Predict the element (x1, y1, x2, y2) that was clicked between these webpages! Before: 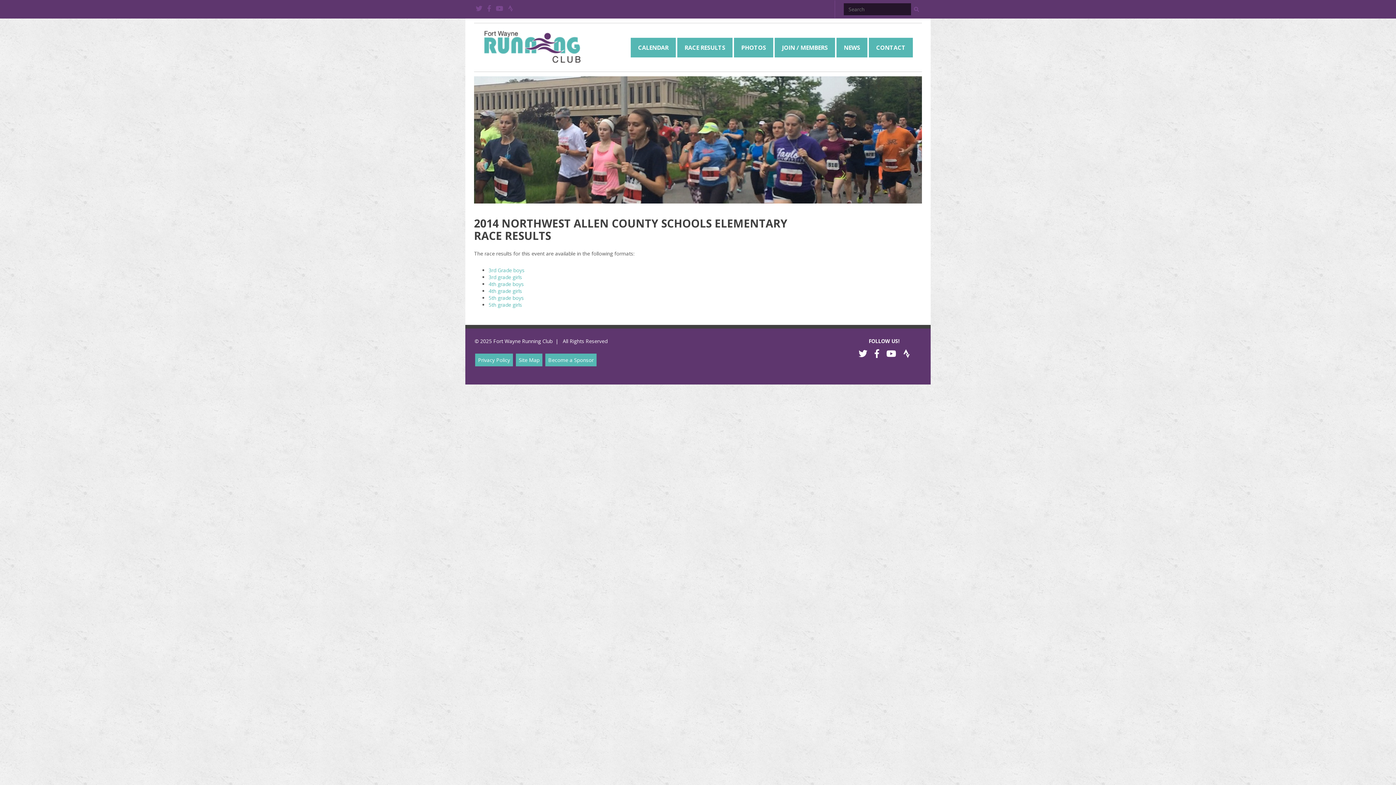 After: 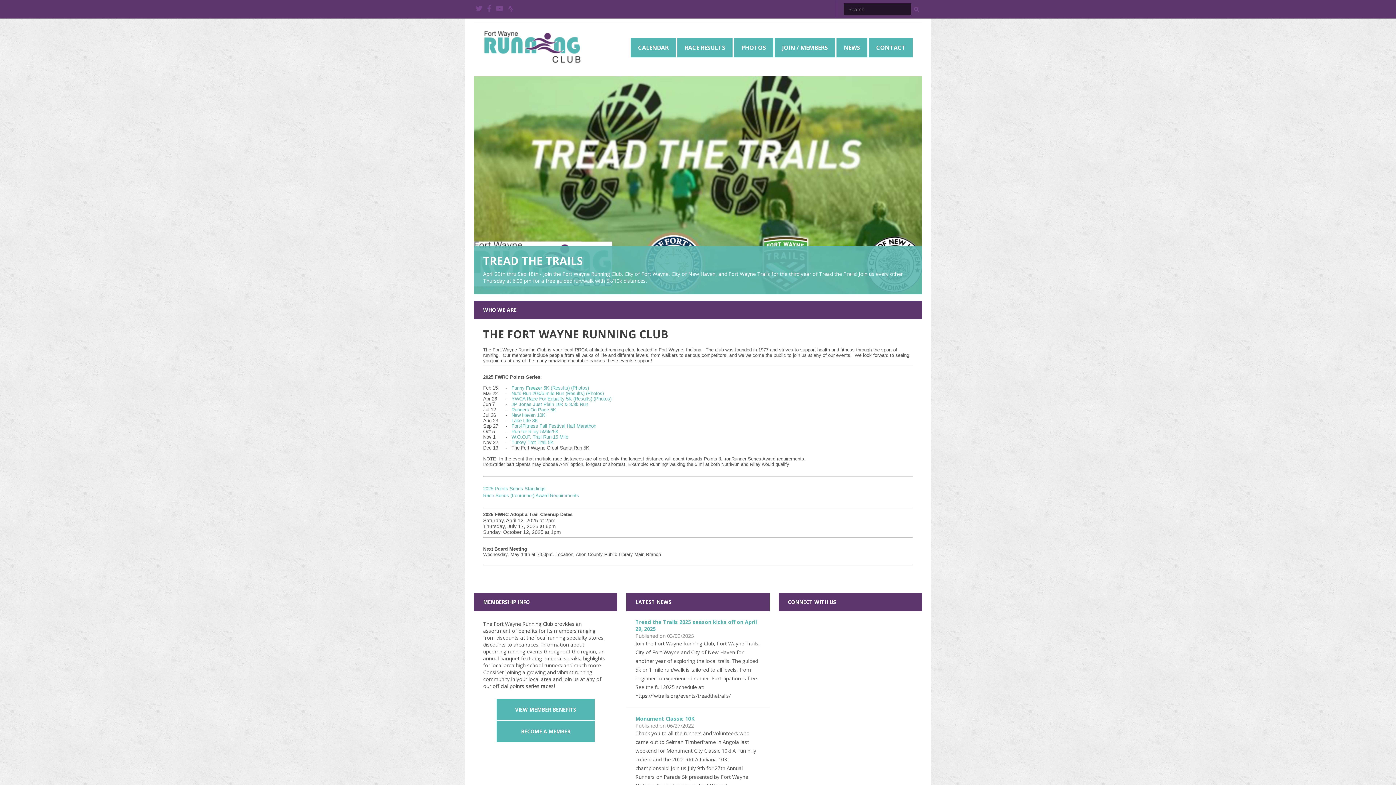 Action: bbox: (483, 29, 581, 64)